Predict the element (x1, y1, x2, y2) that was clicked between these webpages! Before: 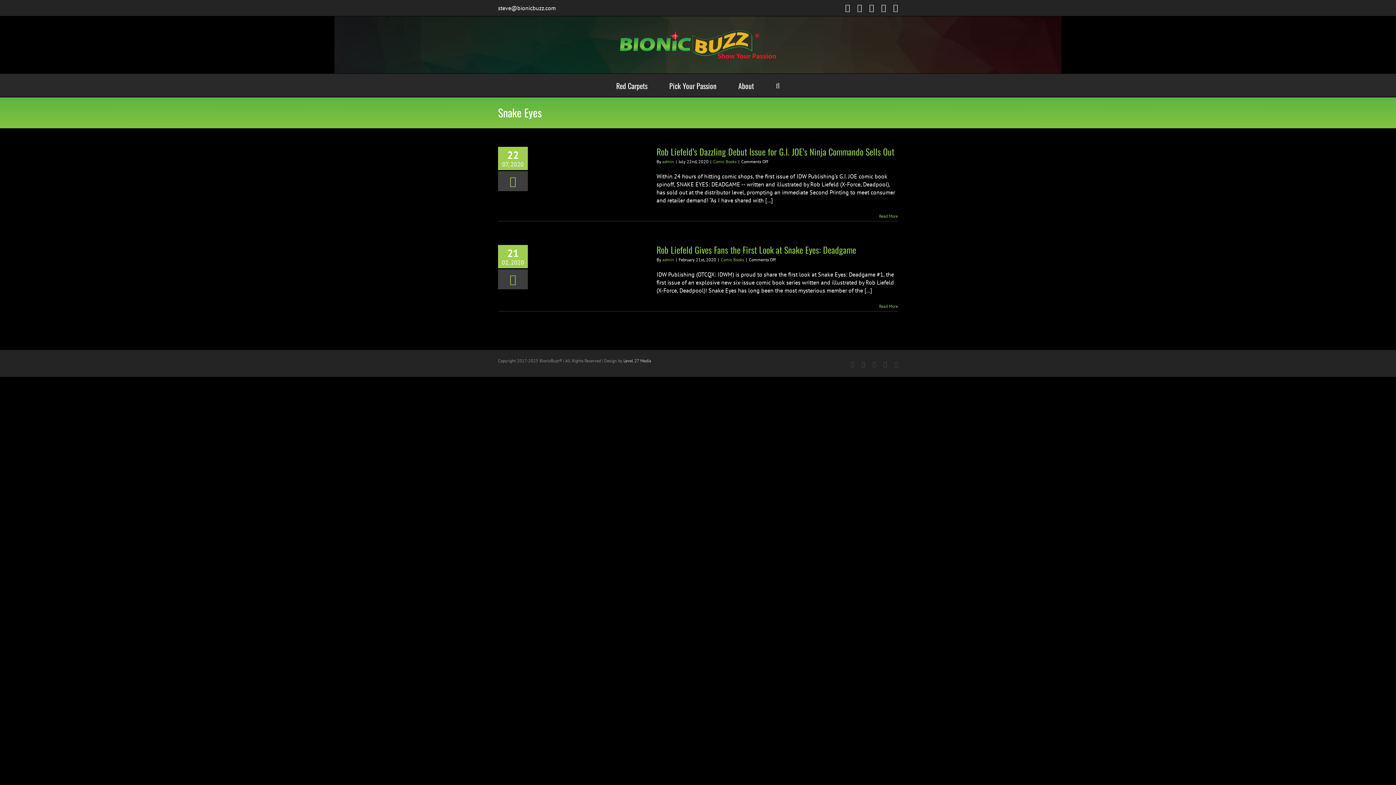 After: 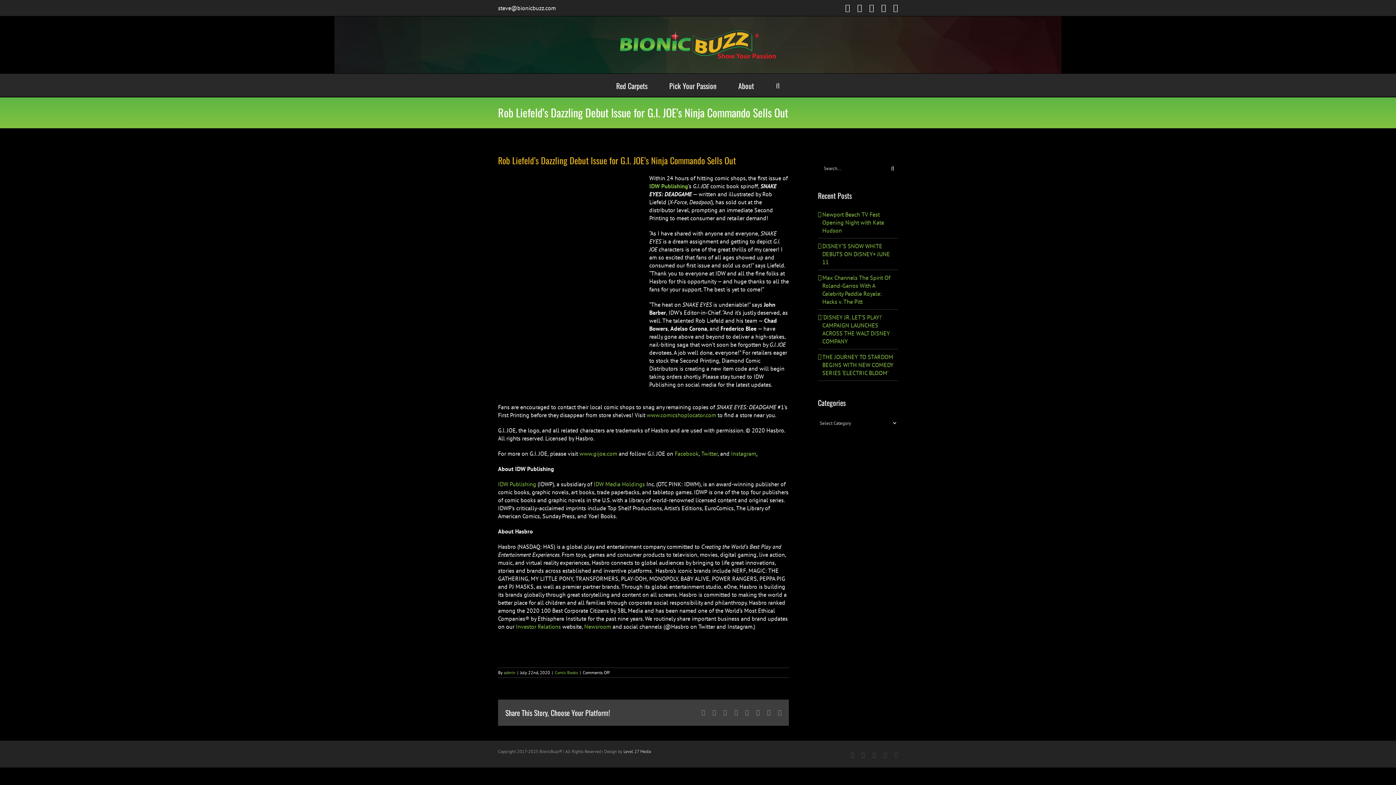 Action: bbox: (879, 213, 898, 218) label: More on Rob Liefeld’s Dazzling Debut Issue for G.I. JOE’s Ninja Commando Sells Out